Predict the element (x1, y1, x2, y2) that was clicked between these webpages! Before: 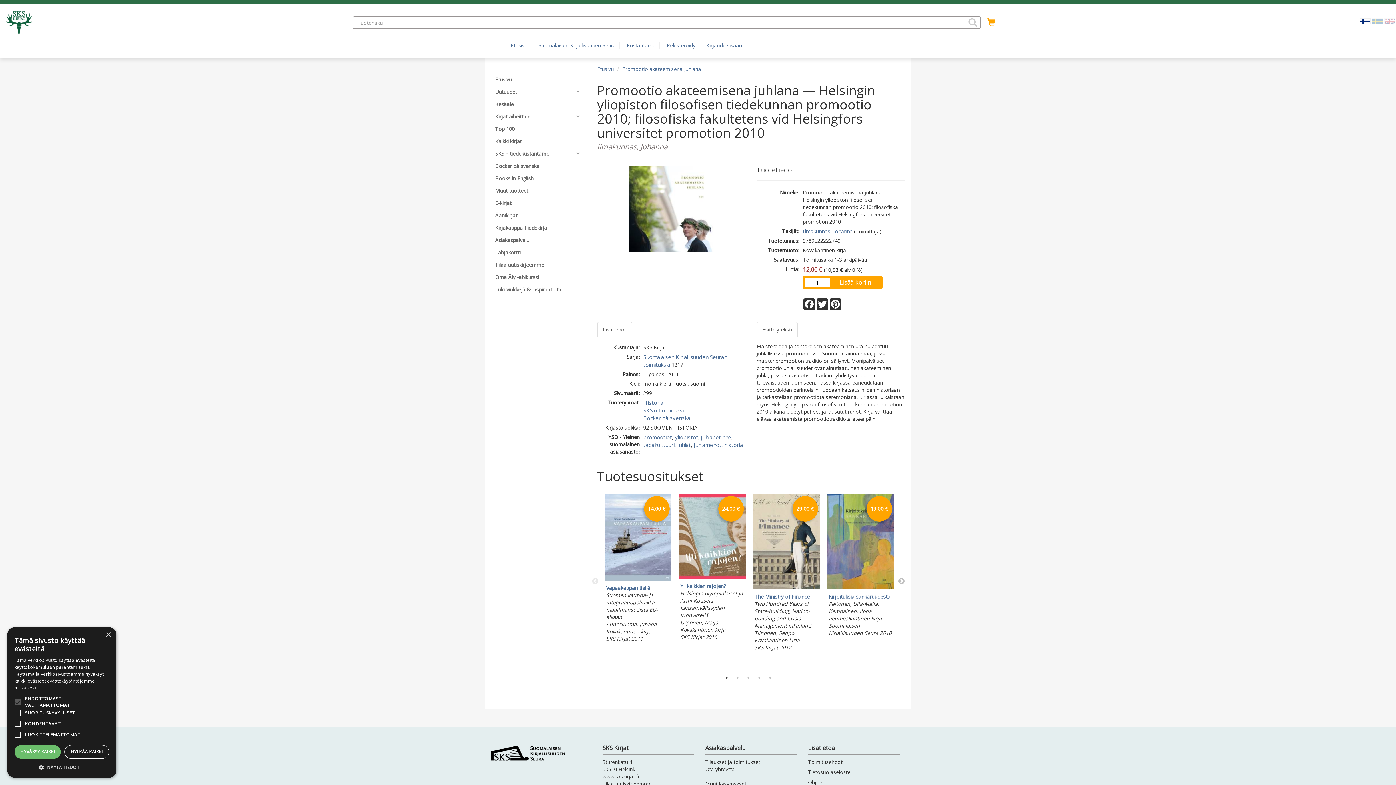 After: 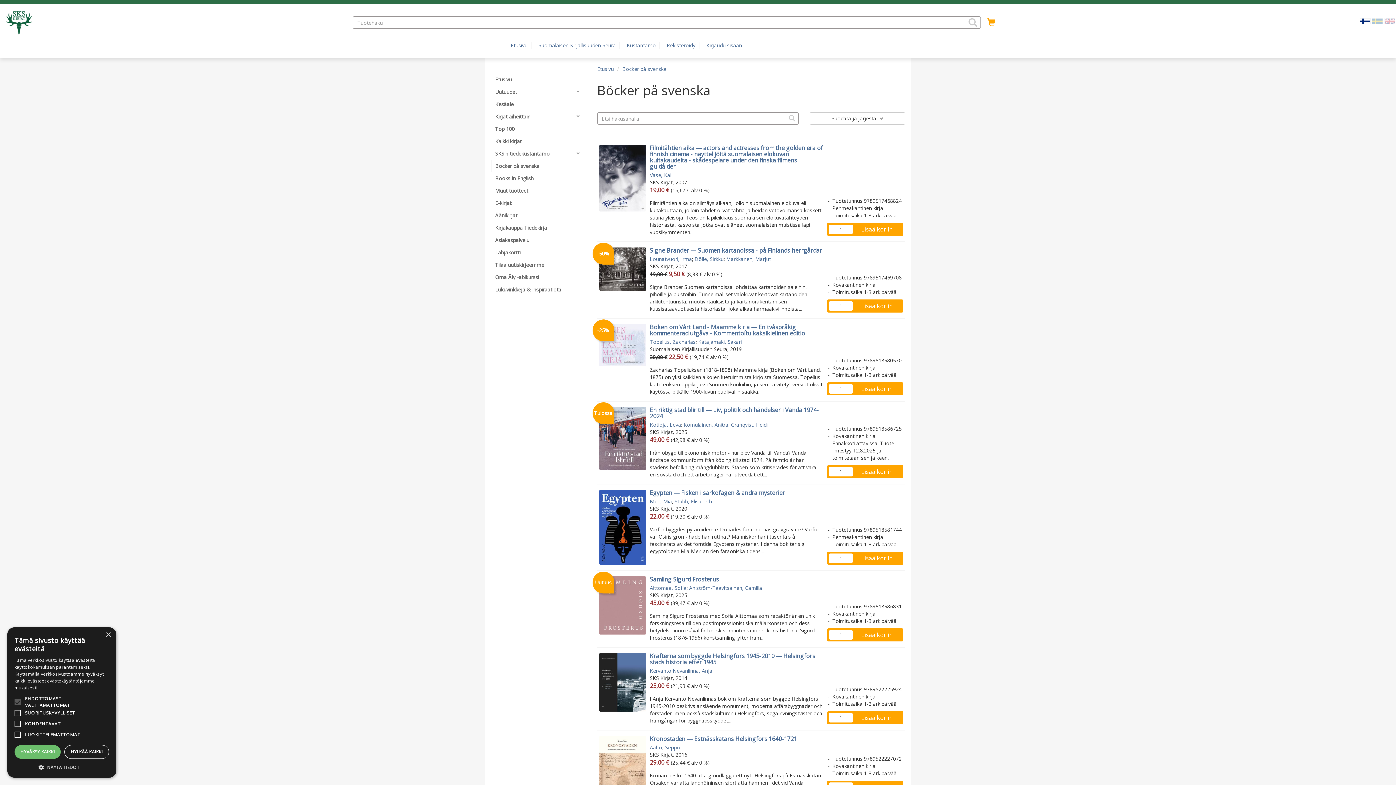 Action: label: Böcker på svenska bbox: (490, 160, 586, 172)